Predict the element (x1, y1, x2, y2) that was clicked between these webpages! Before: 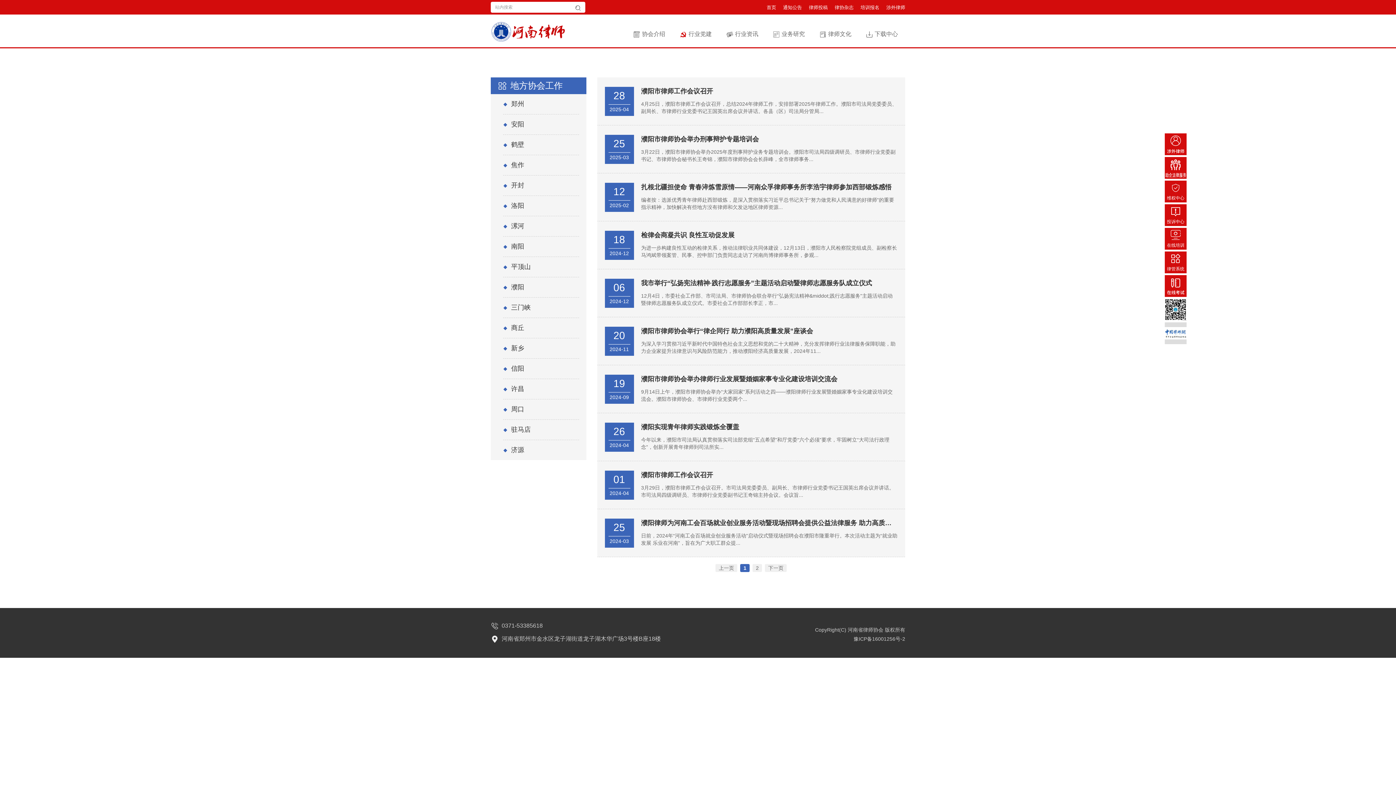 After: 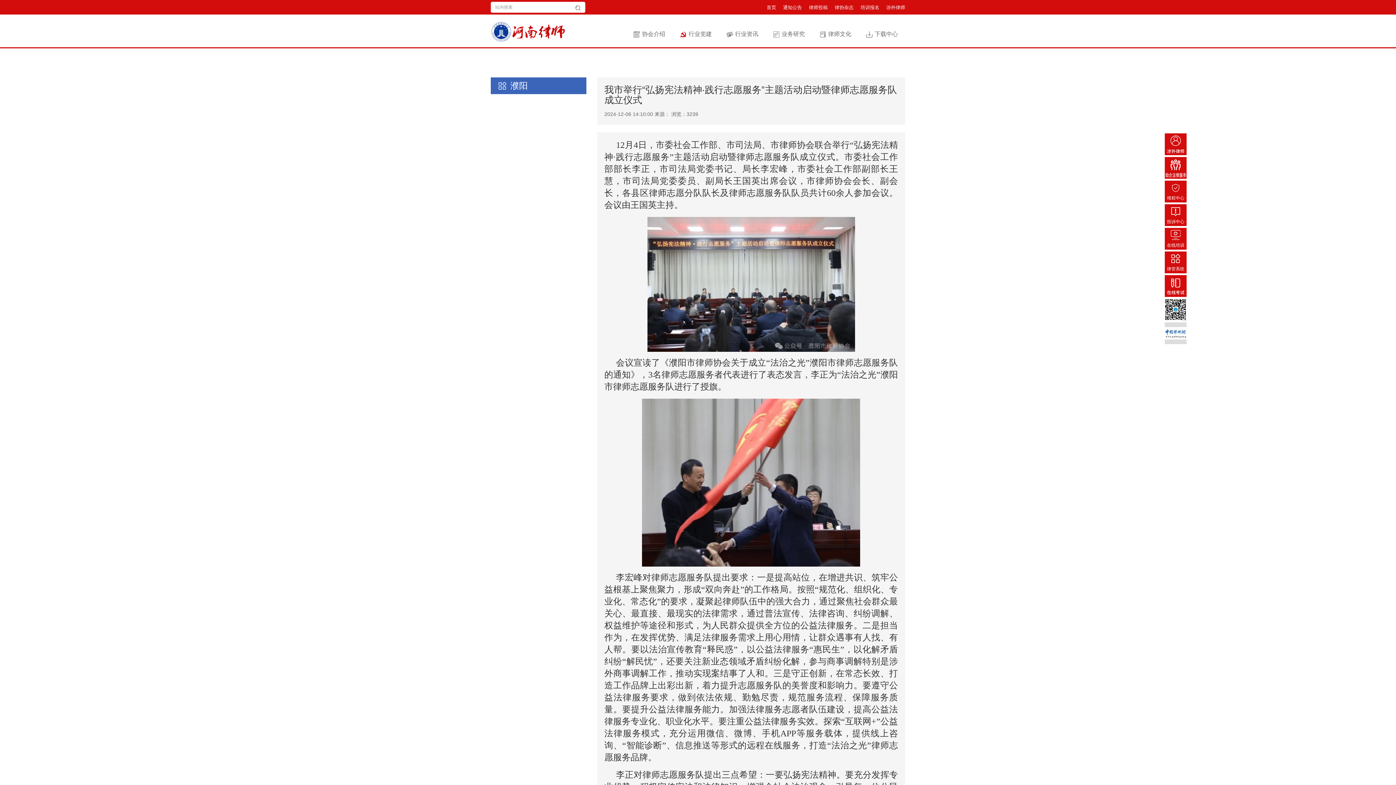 Action: bbox: (597, 269, 905, 317) label: 06

2024-12

我市举行“弘扬宪法精神·践行志愿服务”主题活动启动暨律师志愿服务队成立仪式

12月4日，市委社会工作部、市司法局、市律师协会联合举行“弘扬宪法精神&middot;践行志愿服务”主题活动启动暨律师志愿服务队成立仪式。市委社会工作部部长李正，市...